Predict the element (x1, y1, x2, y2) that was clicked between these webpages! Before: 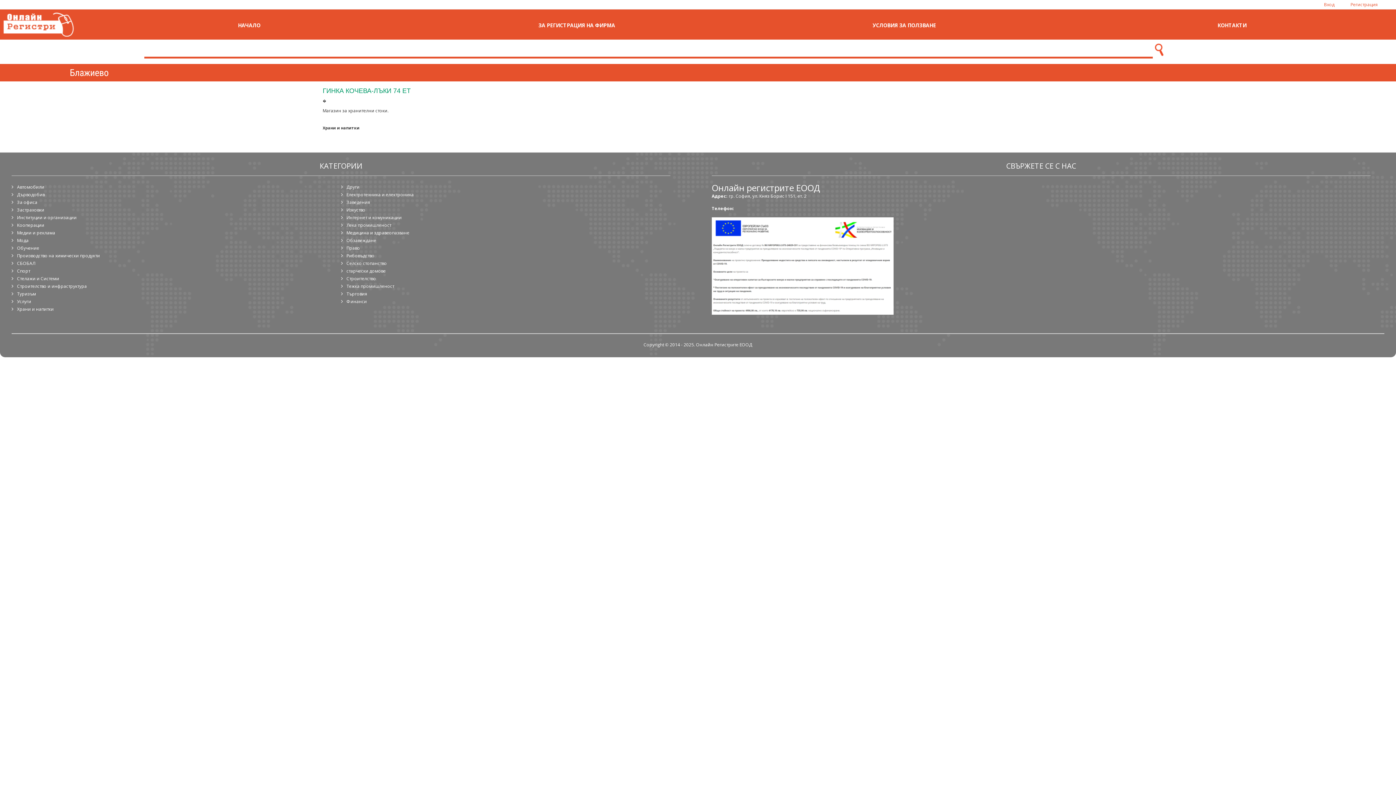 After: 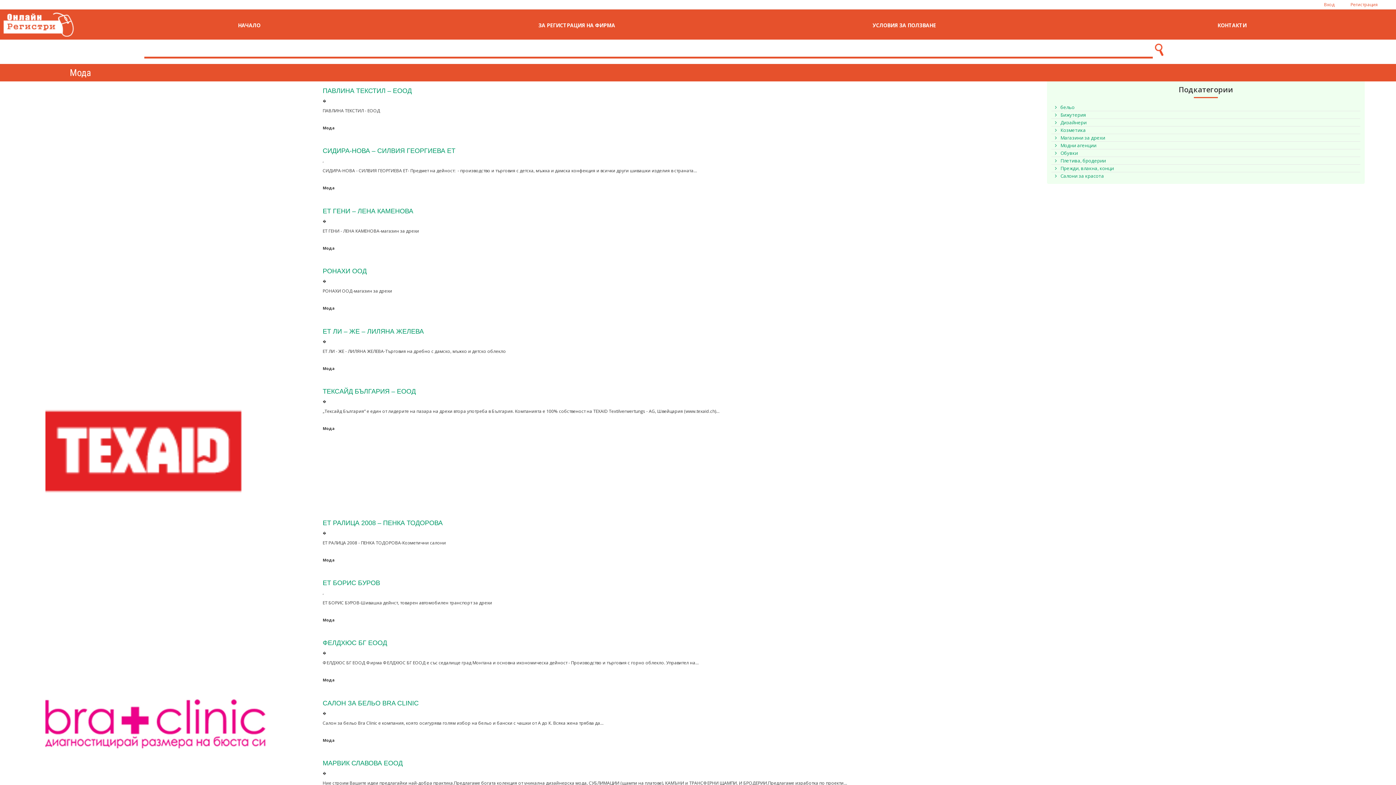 Action: bbox: (11, 236, 32, 244) label: Мода